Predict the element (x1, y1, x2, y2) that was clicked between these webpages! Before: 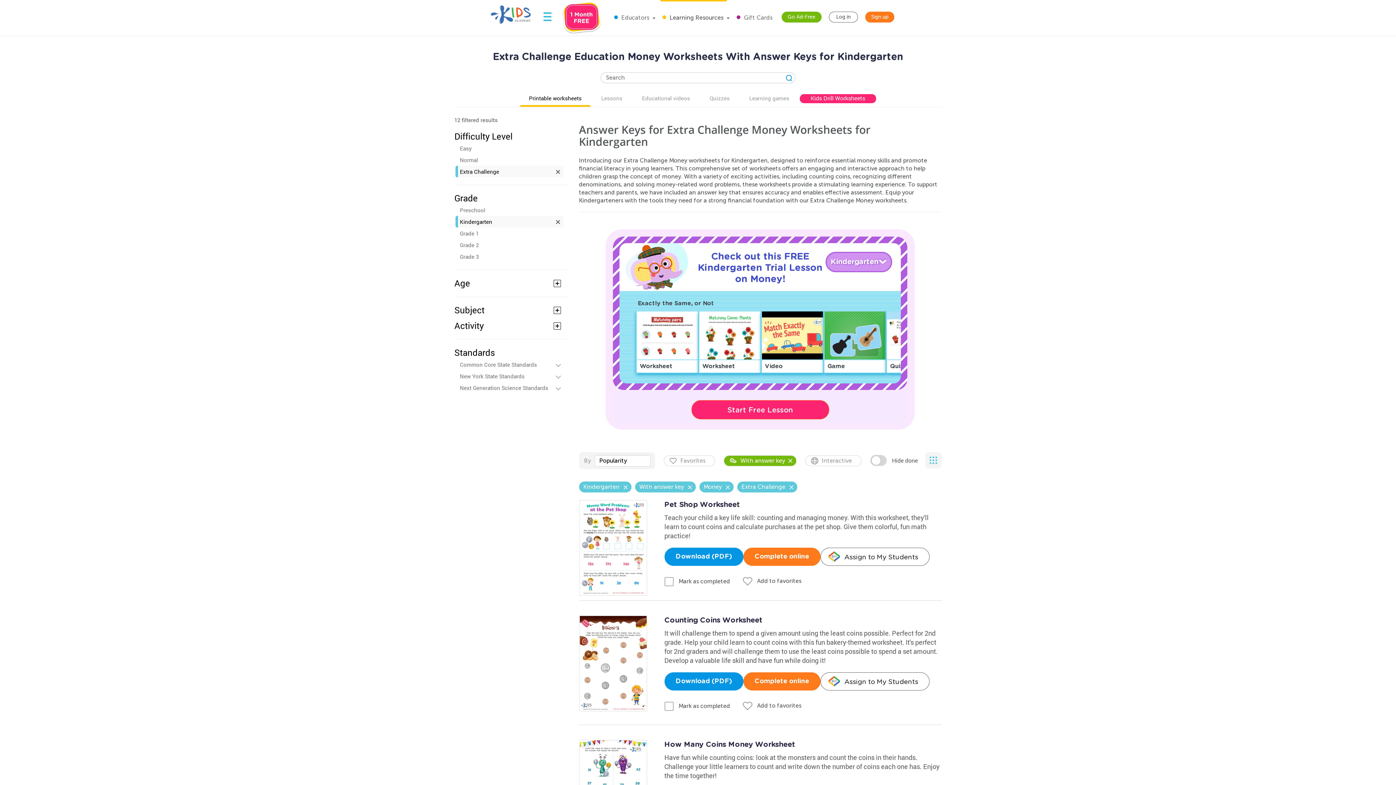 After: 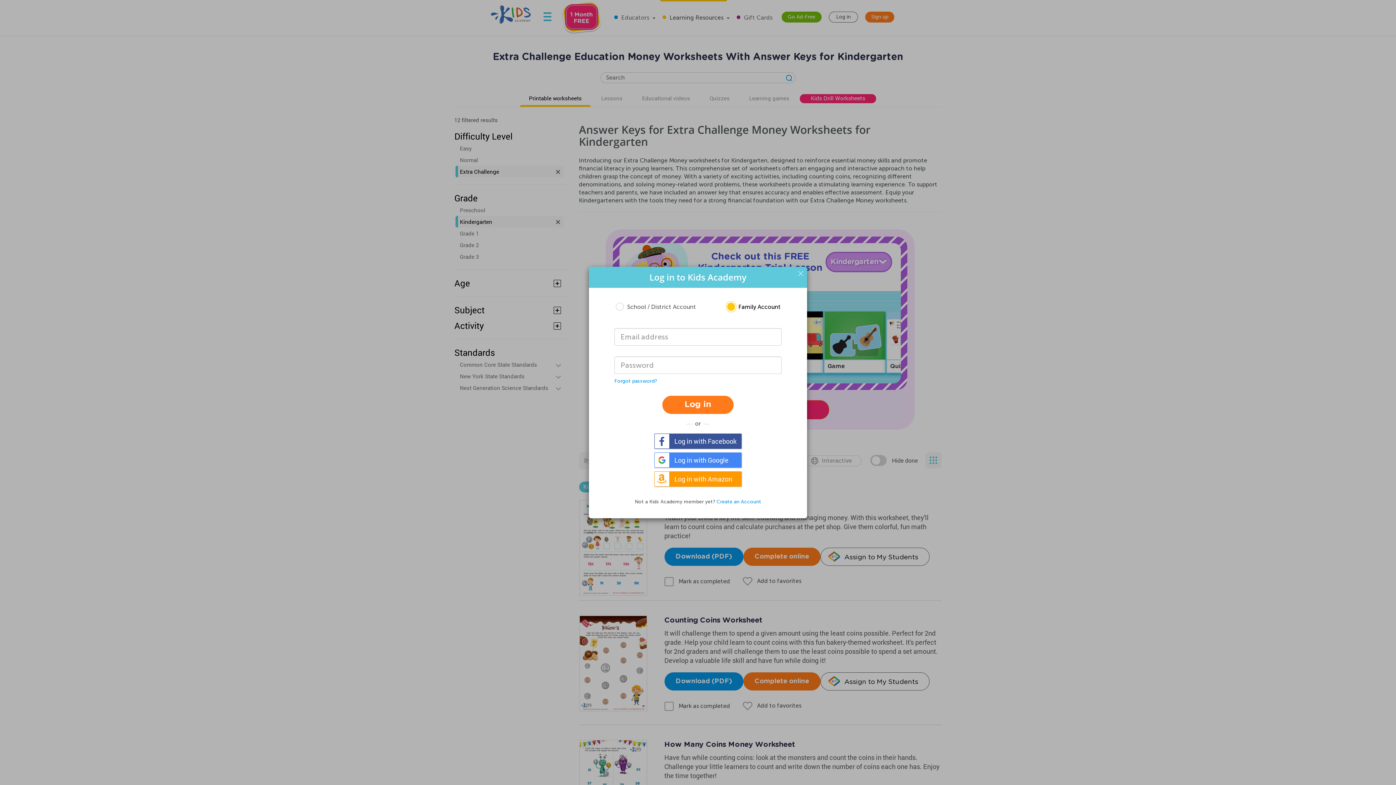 Action: bbox: (829, 11, 858, 22) label: Log in